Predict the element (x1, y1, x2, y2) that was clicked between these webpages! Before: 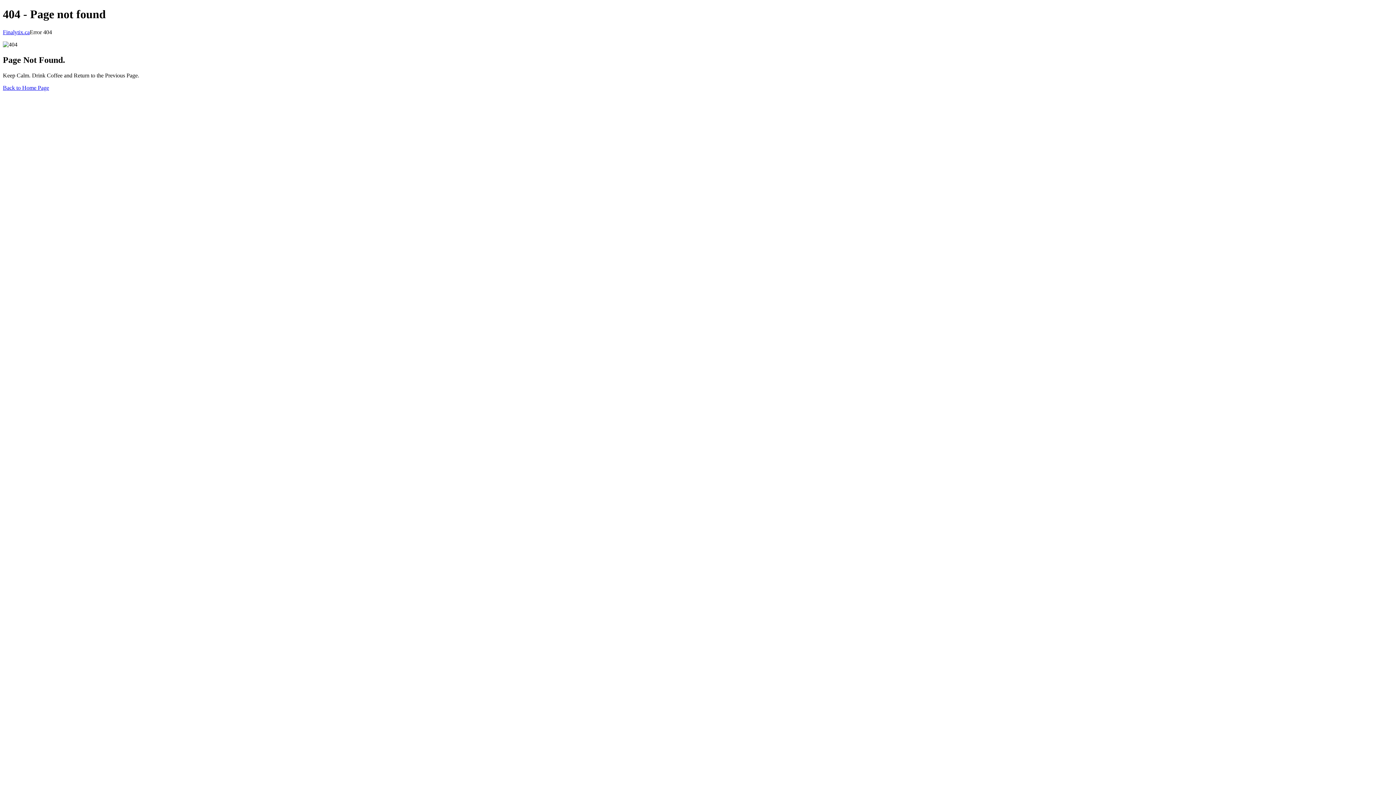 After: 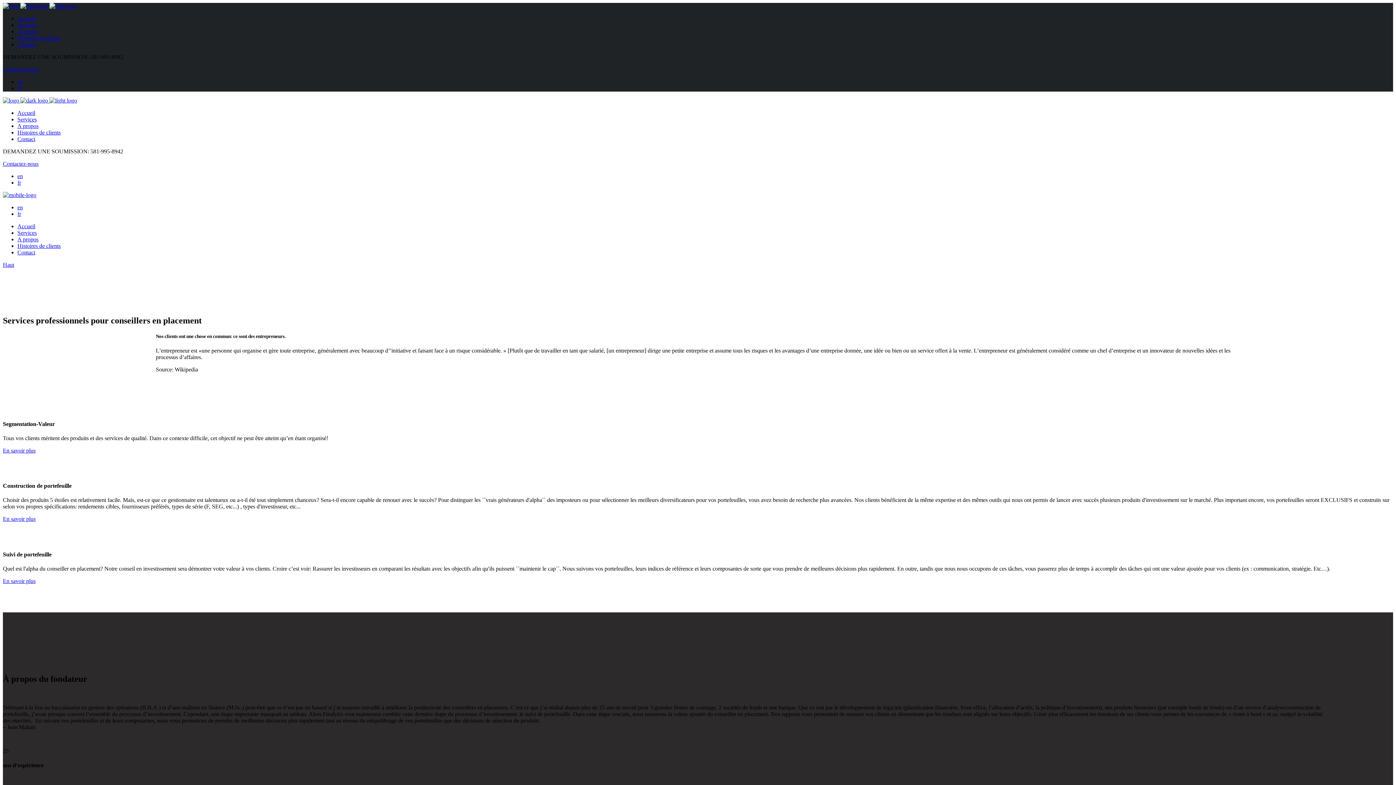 Action: label: Back to Home Page bbox: (2, 84, 49, 91)